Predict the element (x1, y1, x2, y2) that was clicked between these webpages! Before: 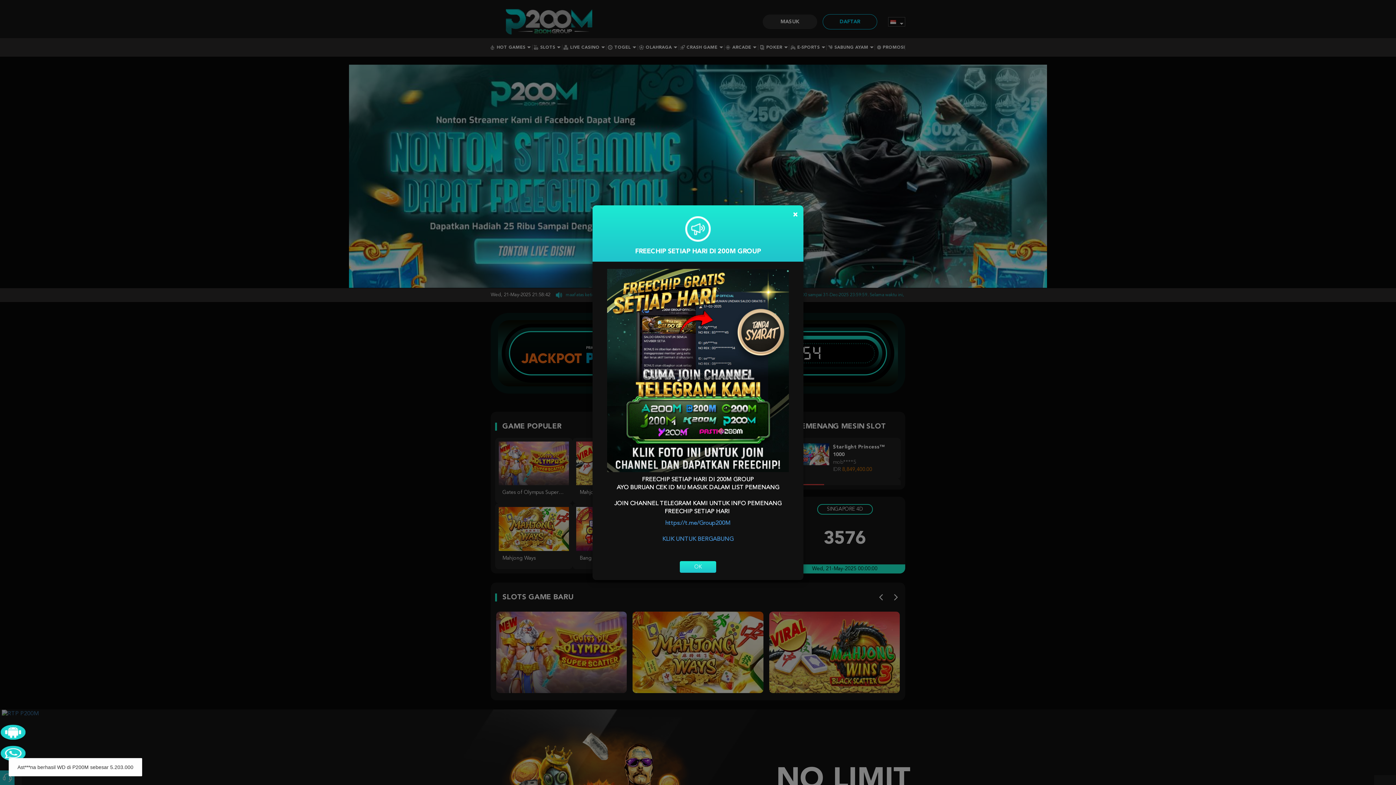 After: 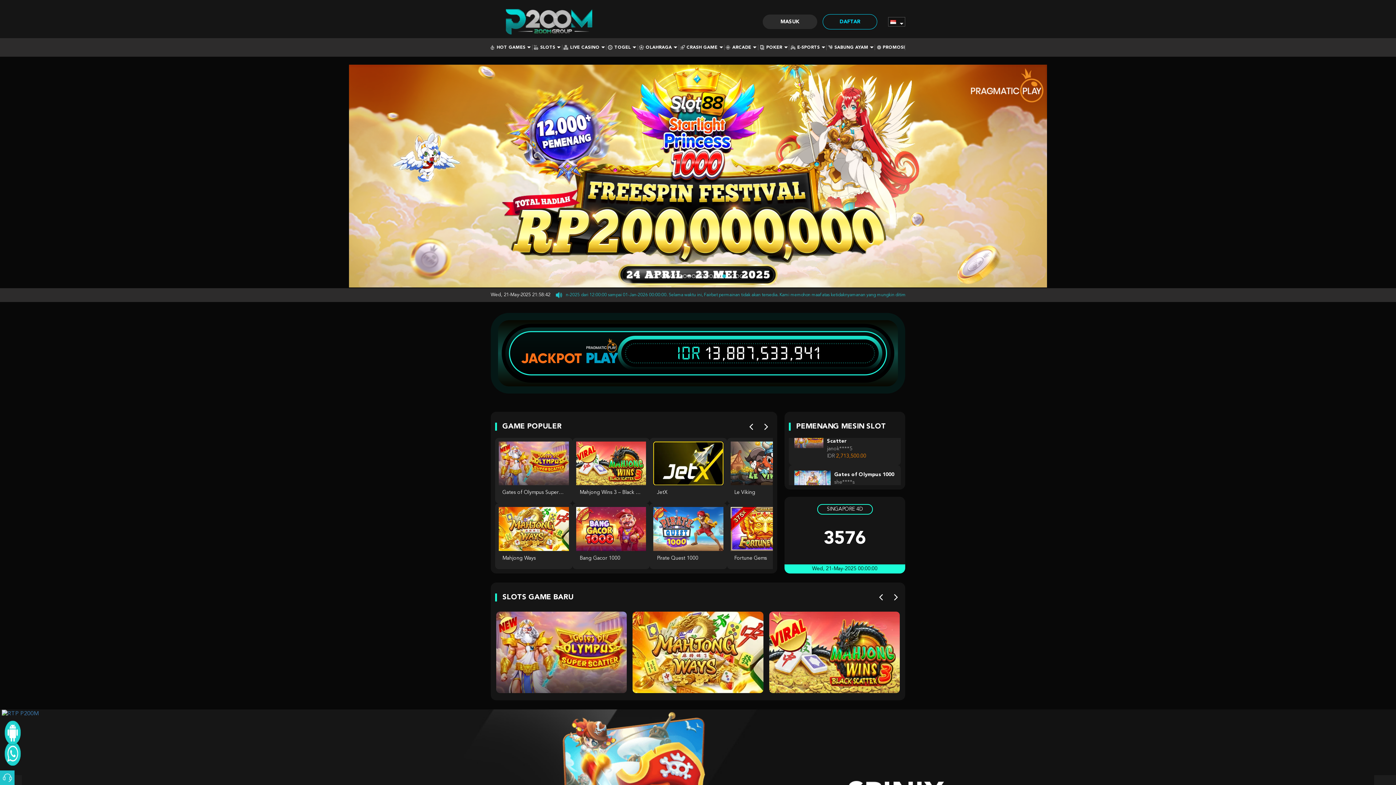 Action: bbox: (679, 561, 716, 572) label: OK